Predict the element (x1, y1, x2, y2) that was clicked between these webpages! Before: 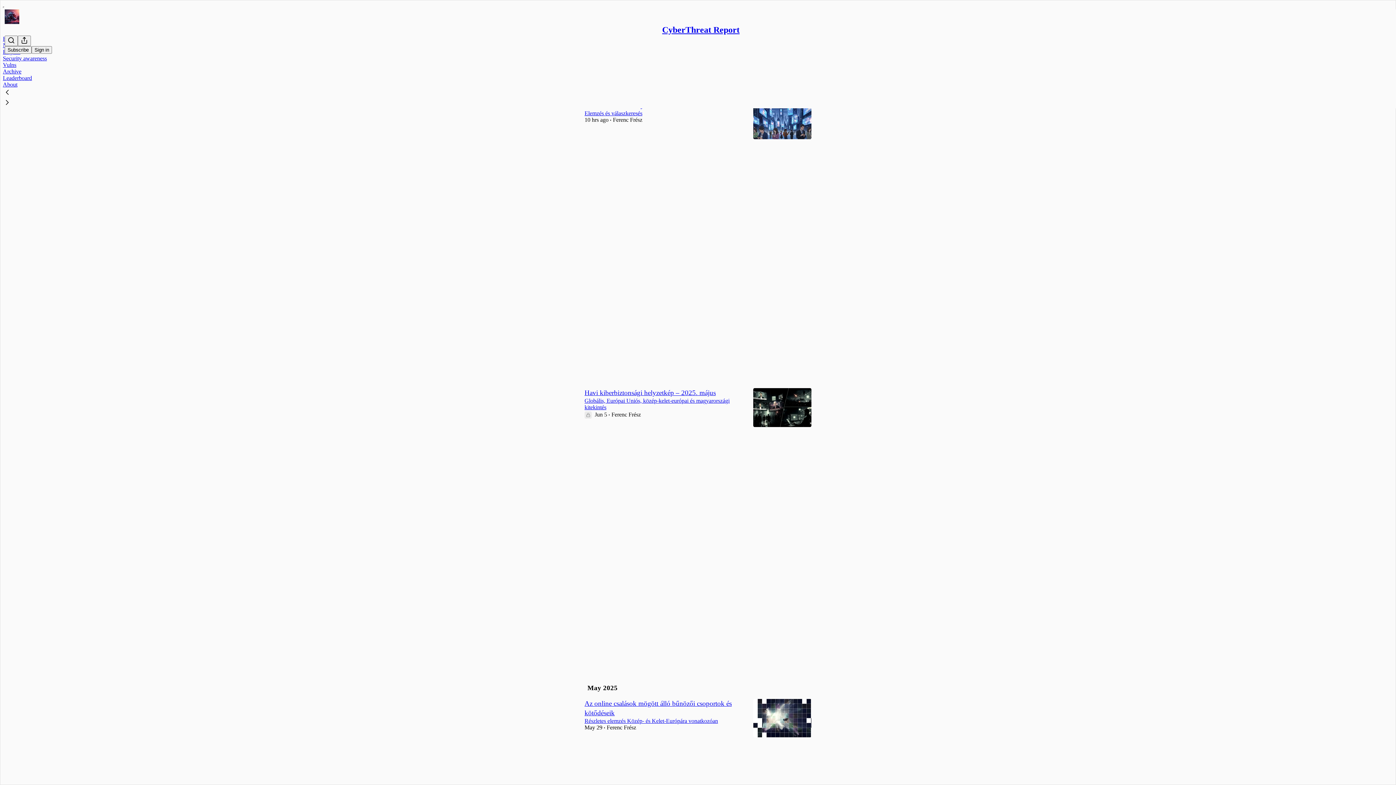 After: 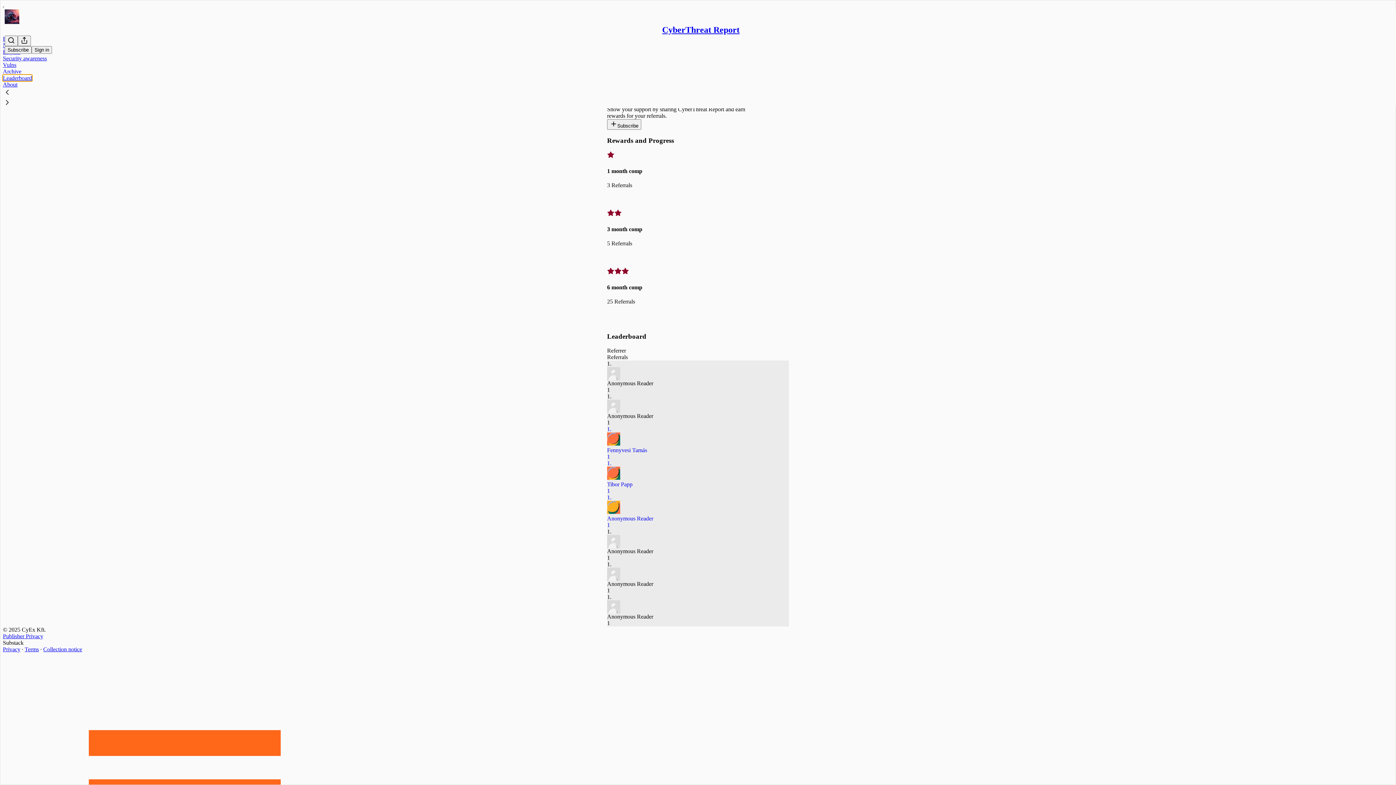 Action: bbox: (2, 74, 32, 81) label: Leaderboard